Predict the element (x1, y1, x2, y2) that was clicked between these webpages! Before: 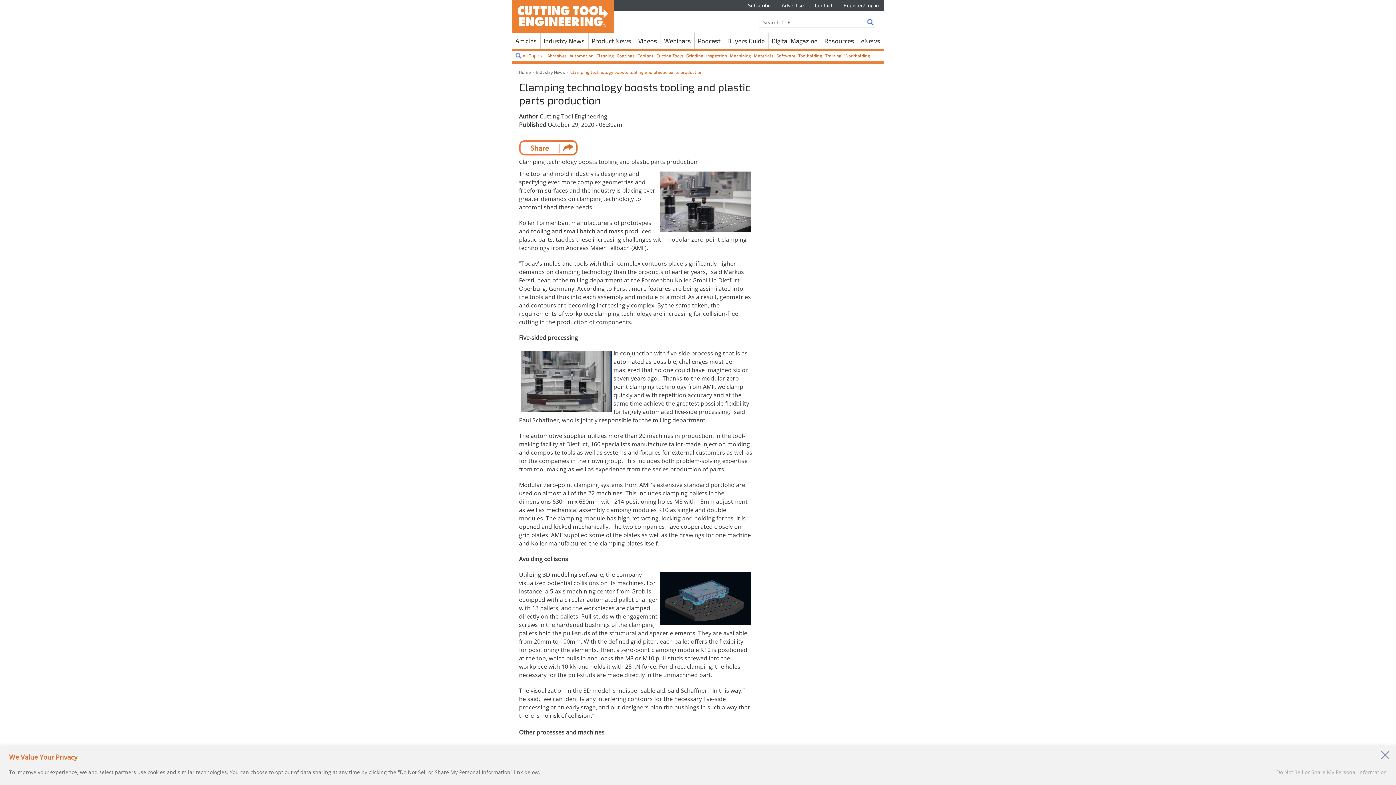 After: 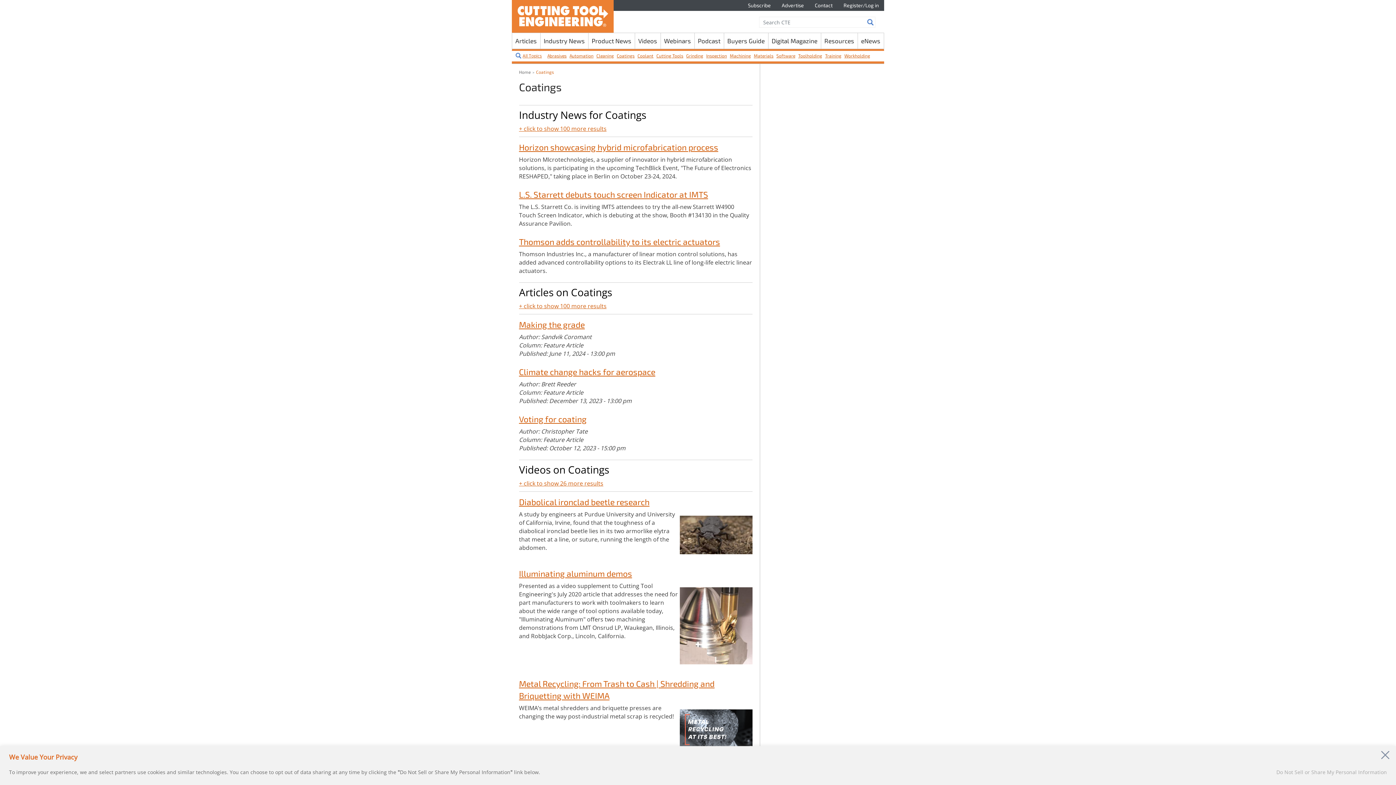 Action: label: Coatings bbox: (616, 53, 634, 58)